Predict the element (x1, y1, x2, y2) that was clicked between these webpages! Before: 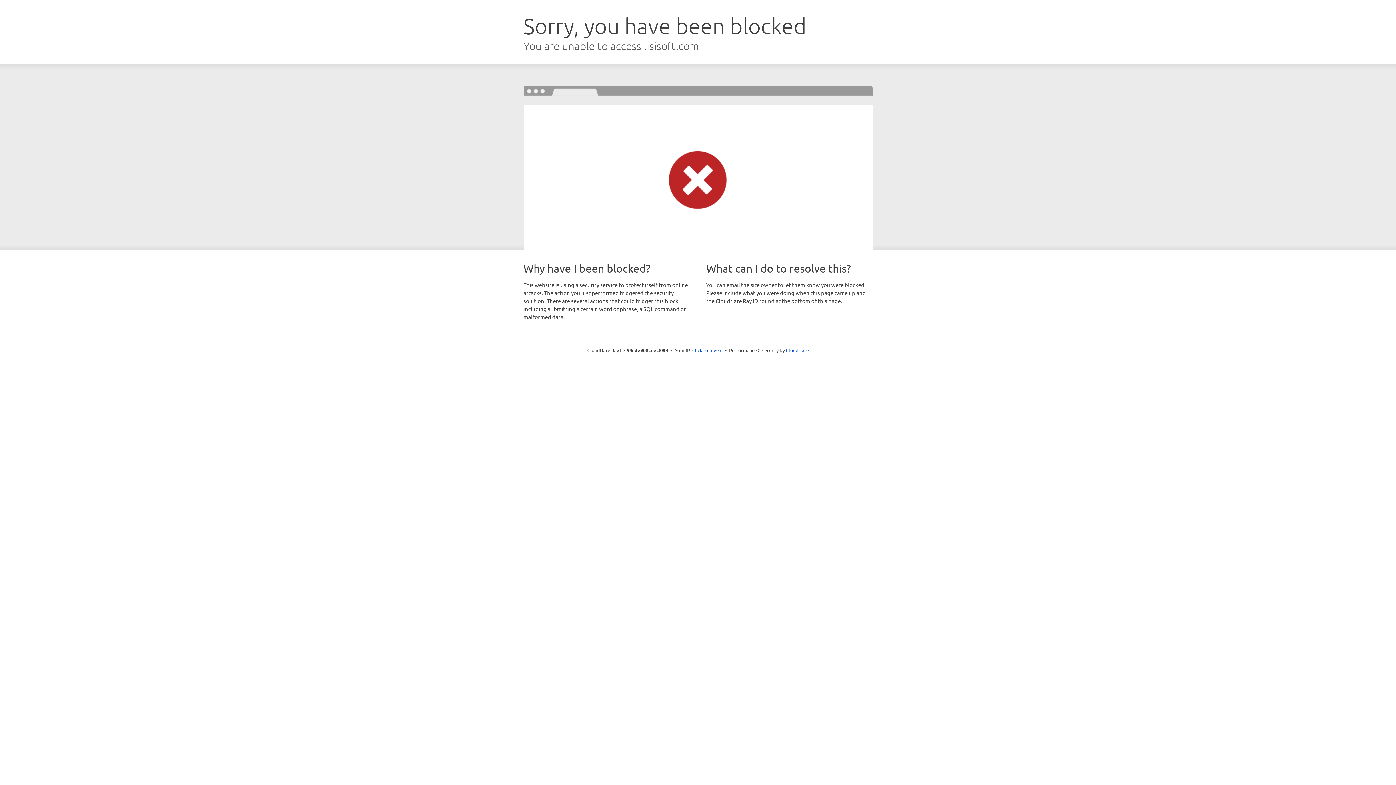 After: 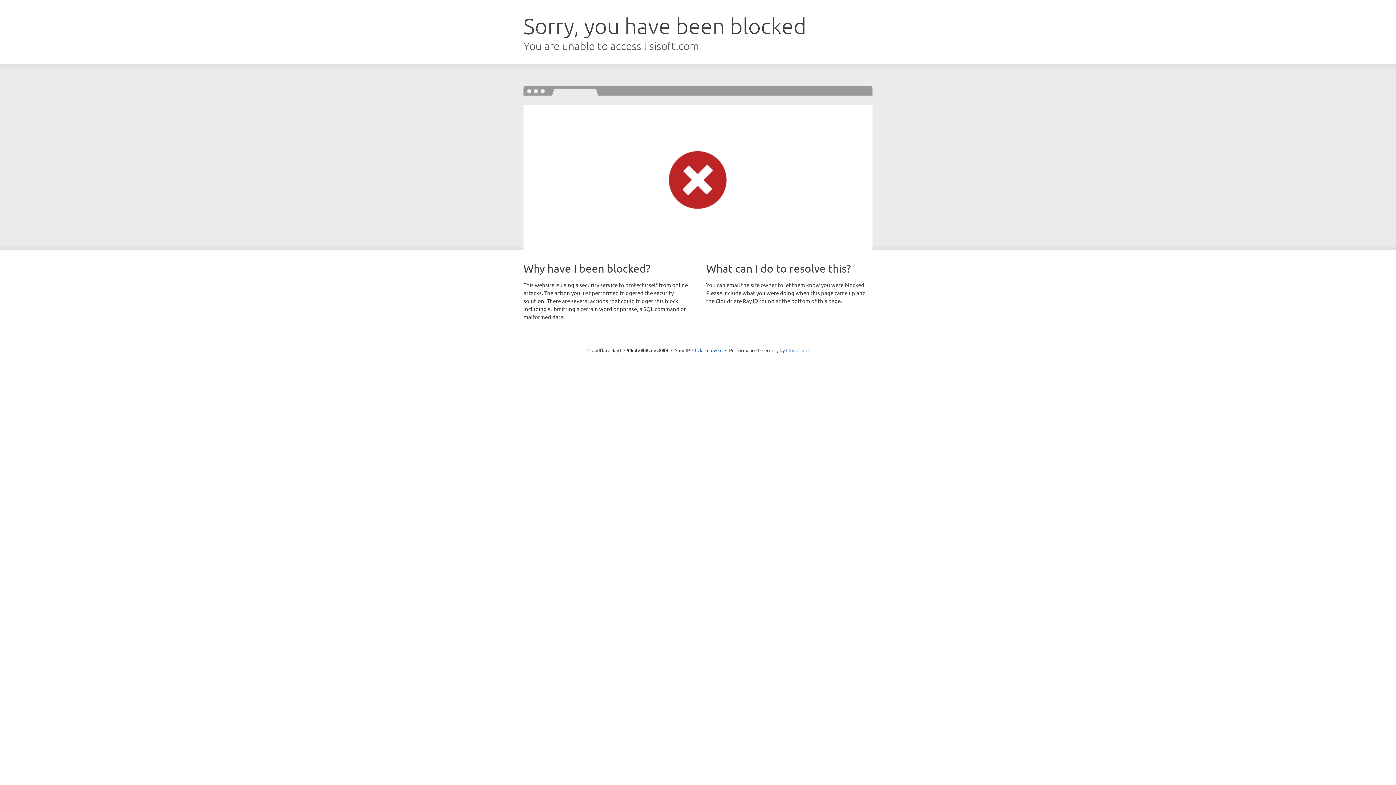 Action: bbox: (786, 347, 808, 353) label: Cloudflare